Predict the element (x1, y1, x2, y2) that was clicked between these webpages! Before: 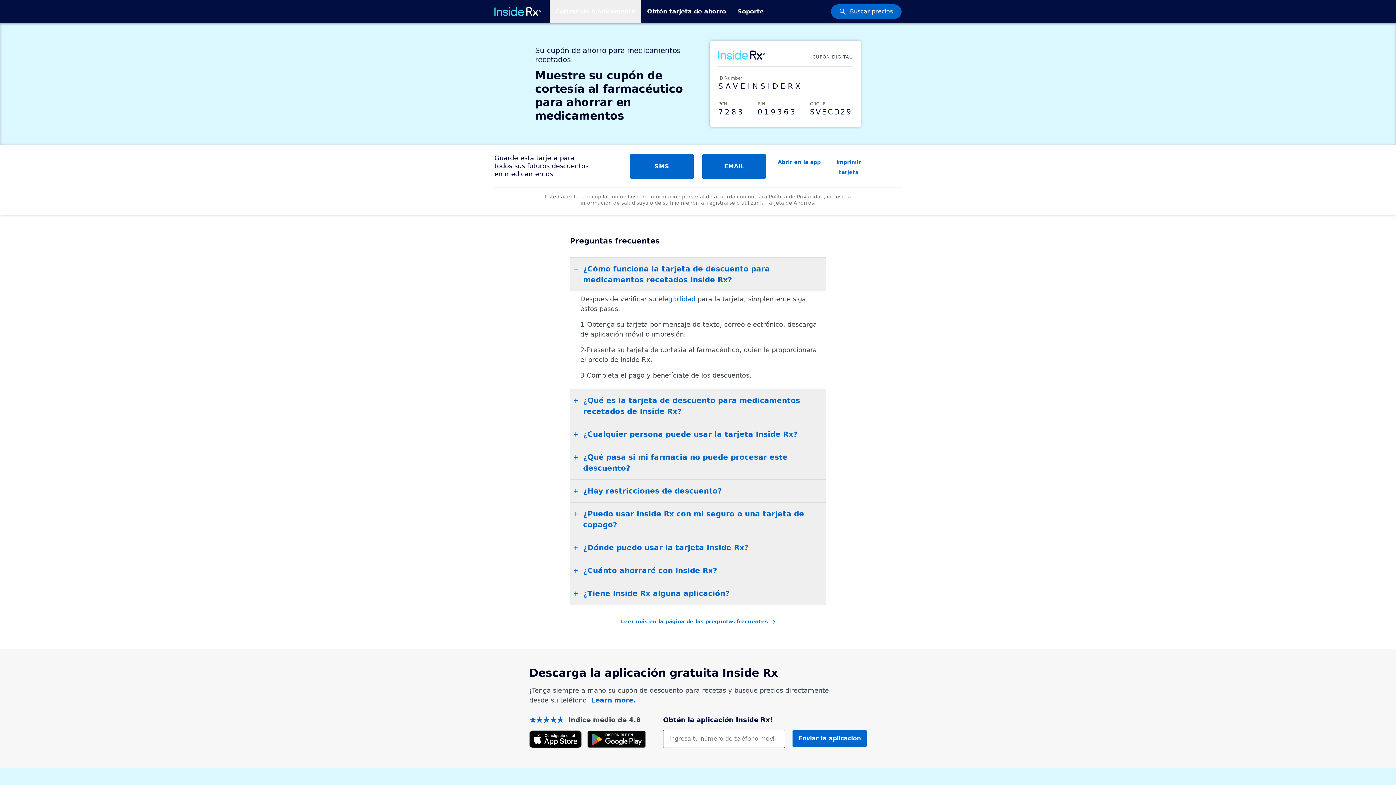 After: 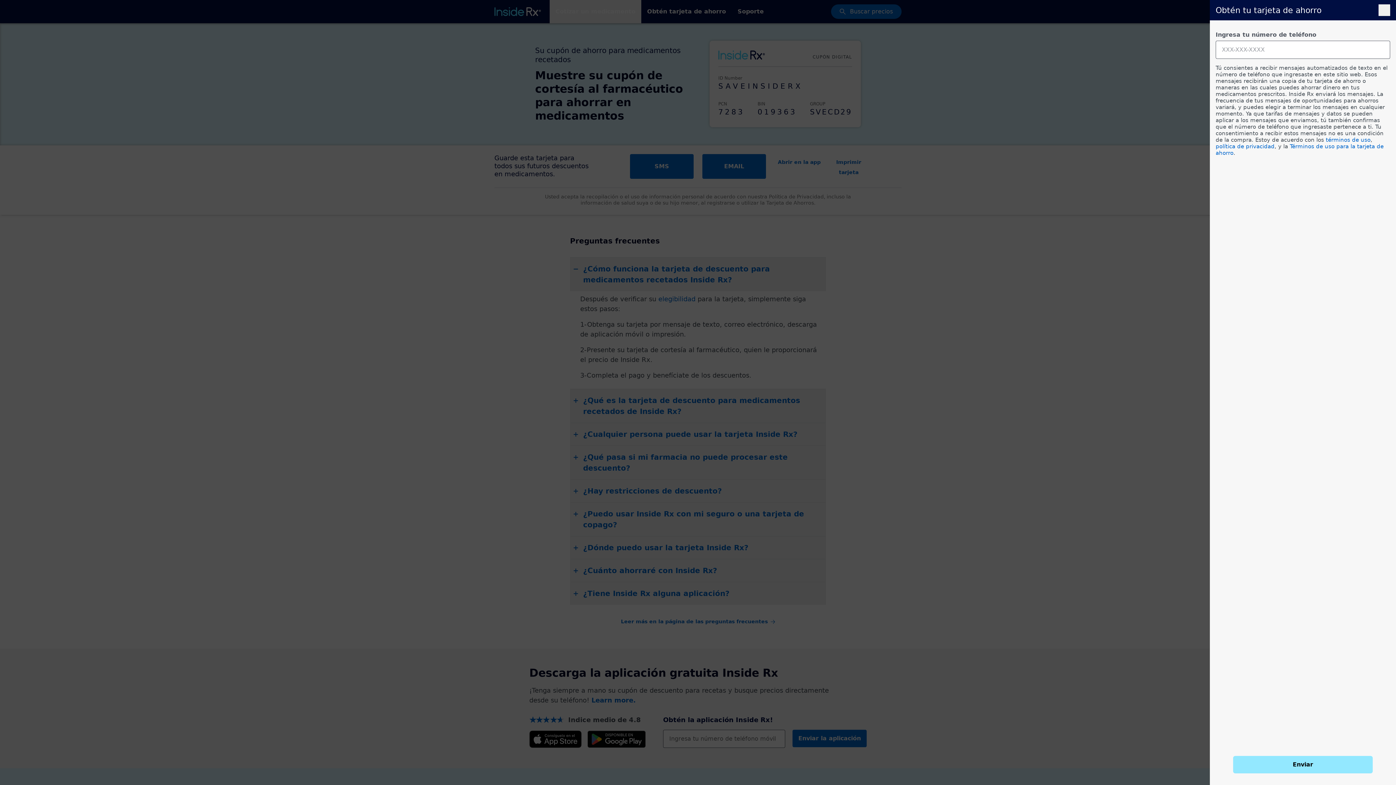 Action: bbox: (630, 154, 693, 178) label: SMS